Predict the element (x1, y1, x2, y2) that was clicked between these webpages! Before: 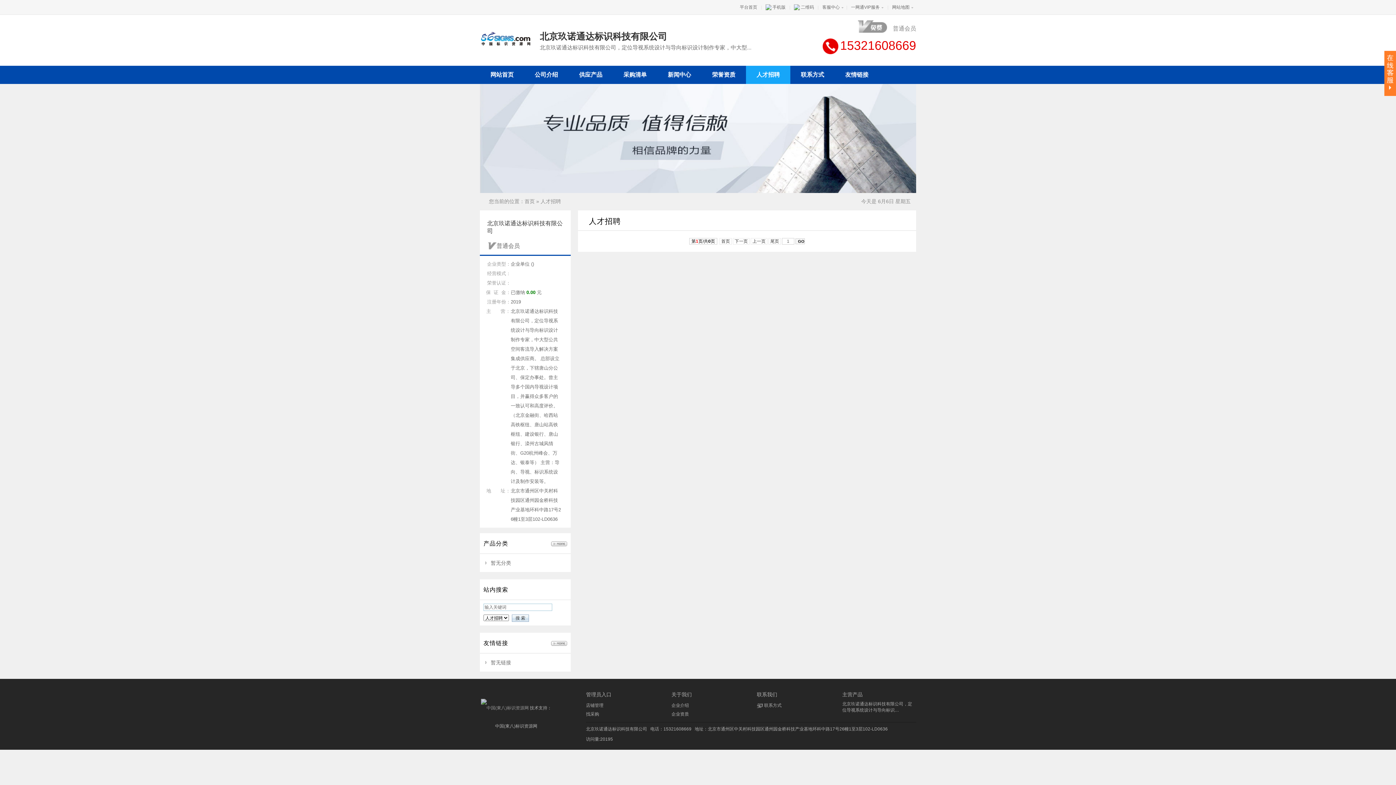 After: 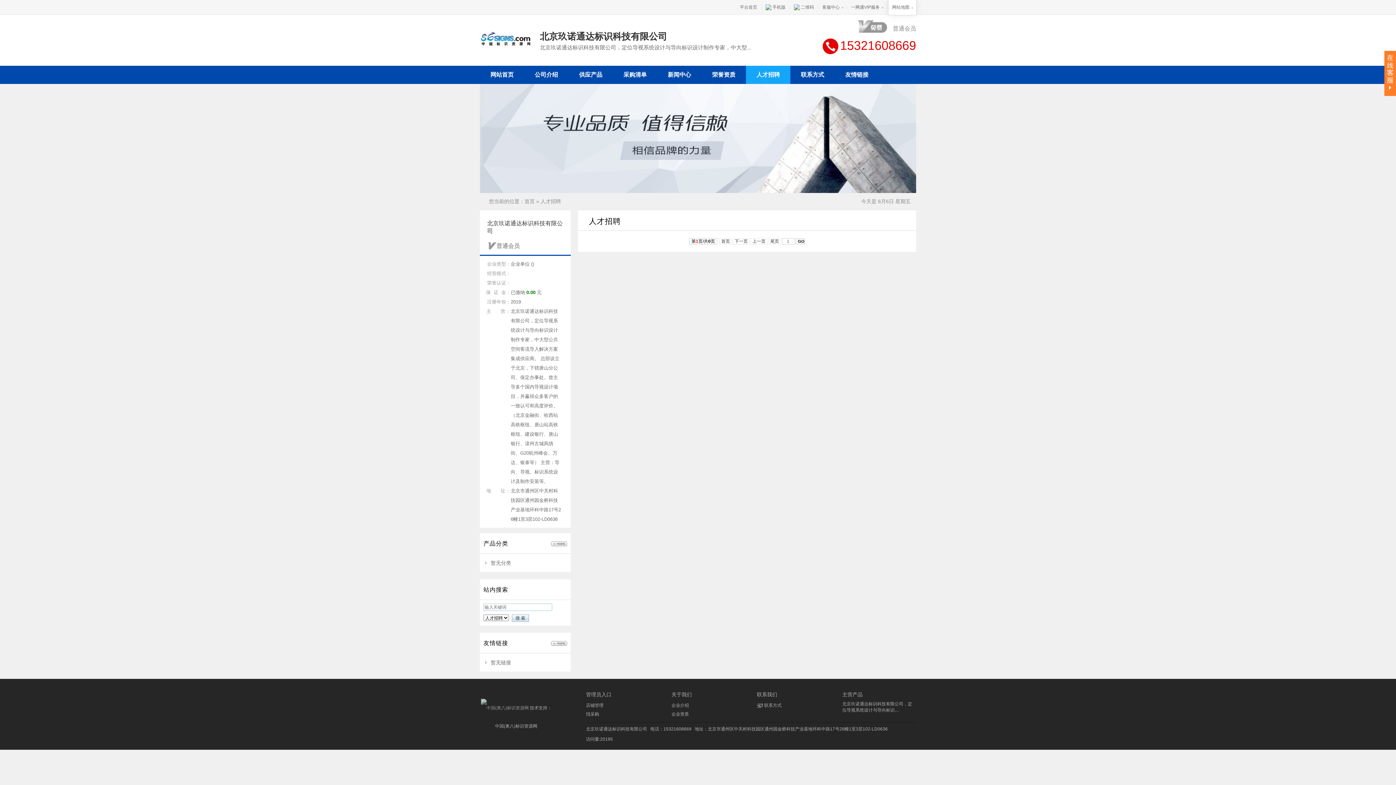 Action: bbox: (888, 0, 916, 14) label: 网站地图